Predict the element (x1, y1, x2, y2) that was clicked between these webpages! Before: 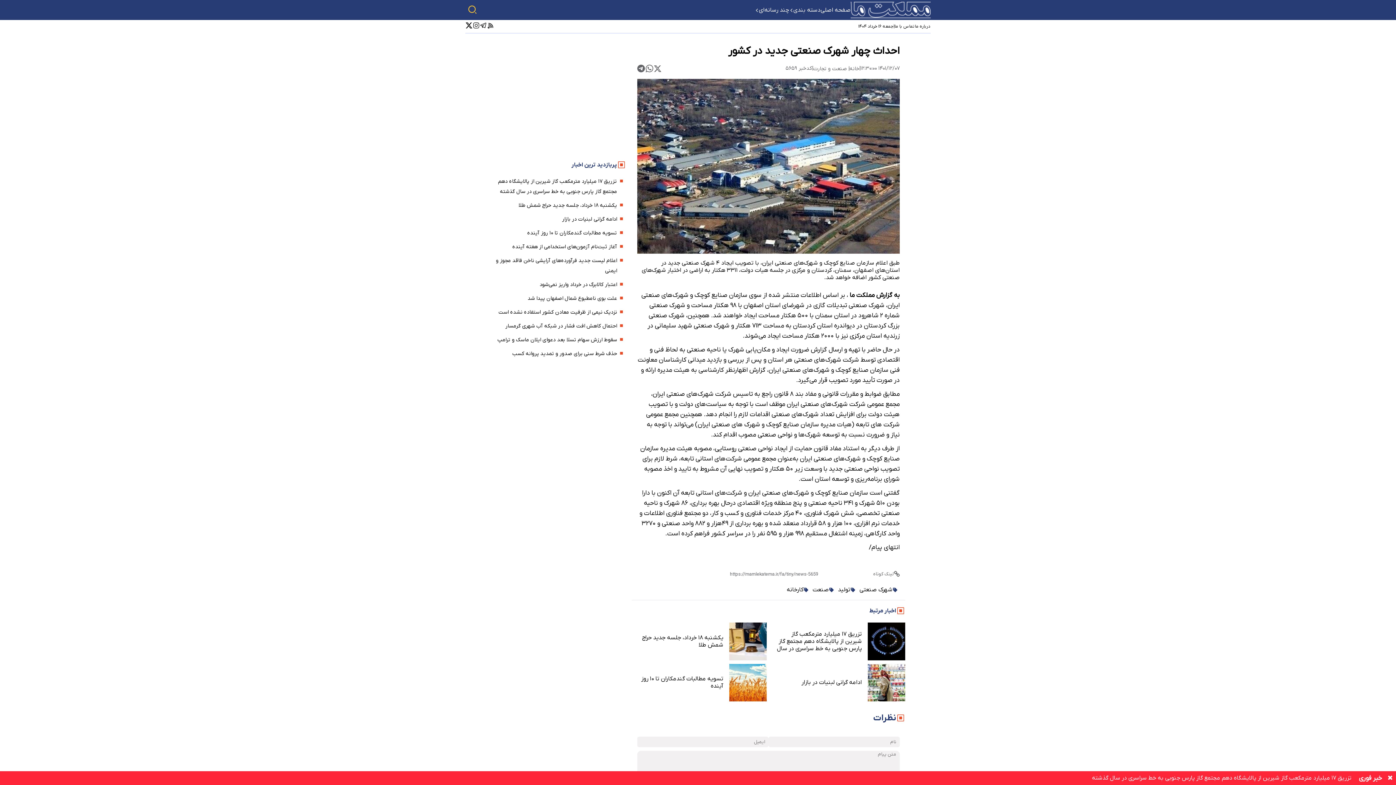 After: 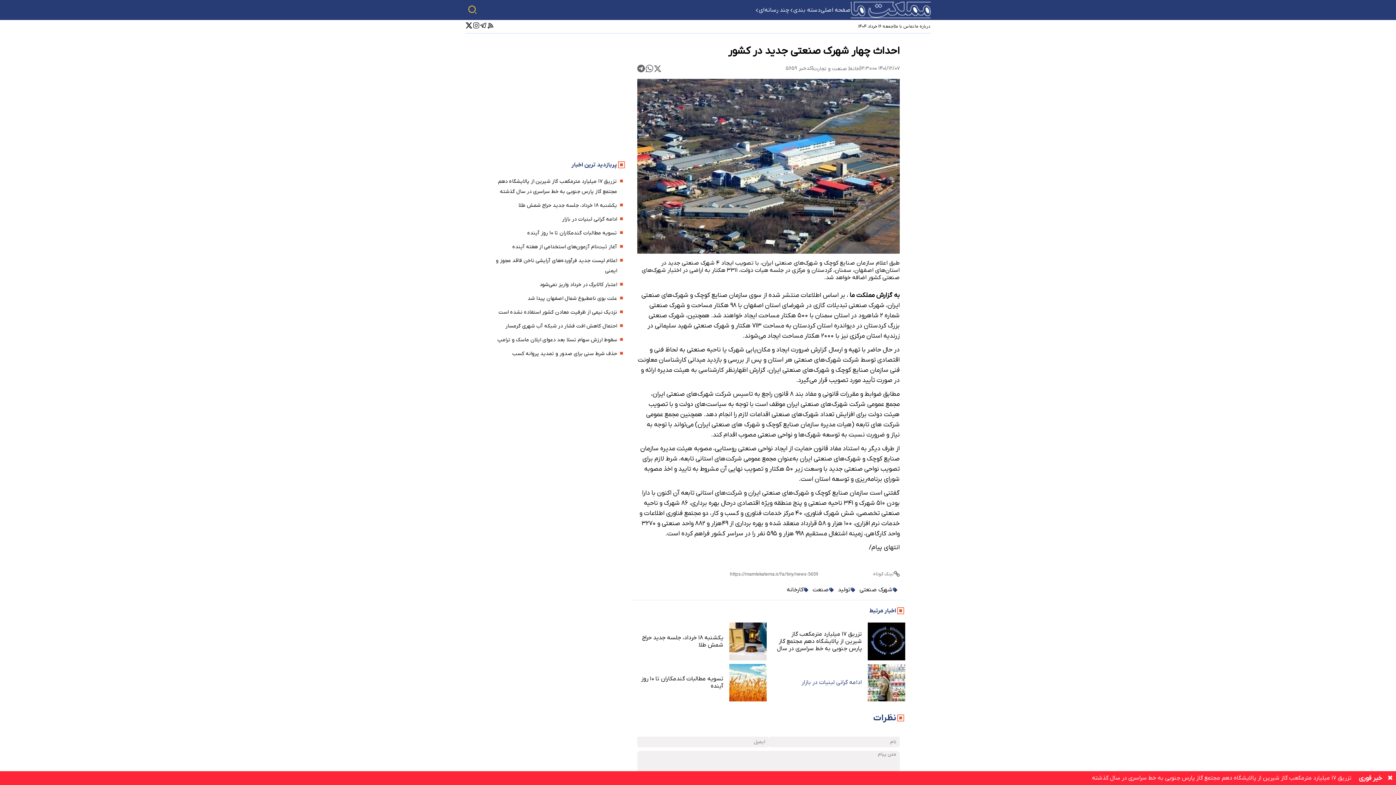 Action: label: ادامه گرانی لبنیات در بازار bbox: (776, 679, 862, 686)